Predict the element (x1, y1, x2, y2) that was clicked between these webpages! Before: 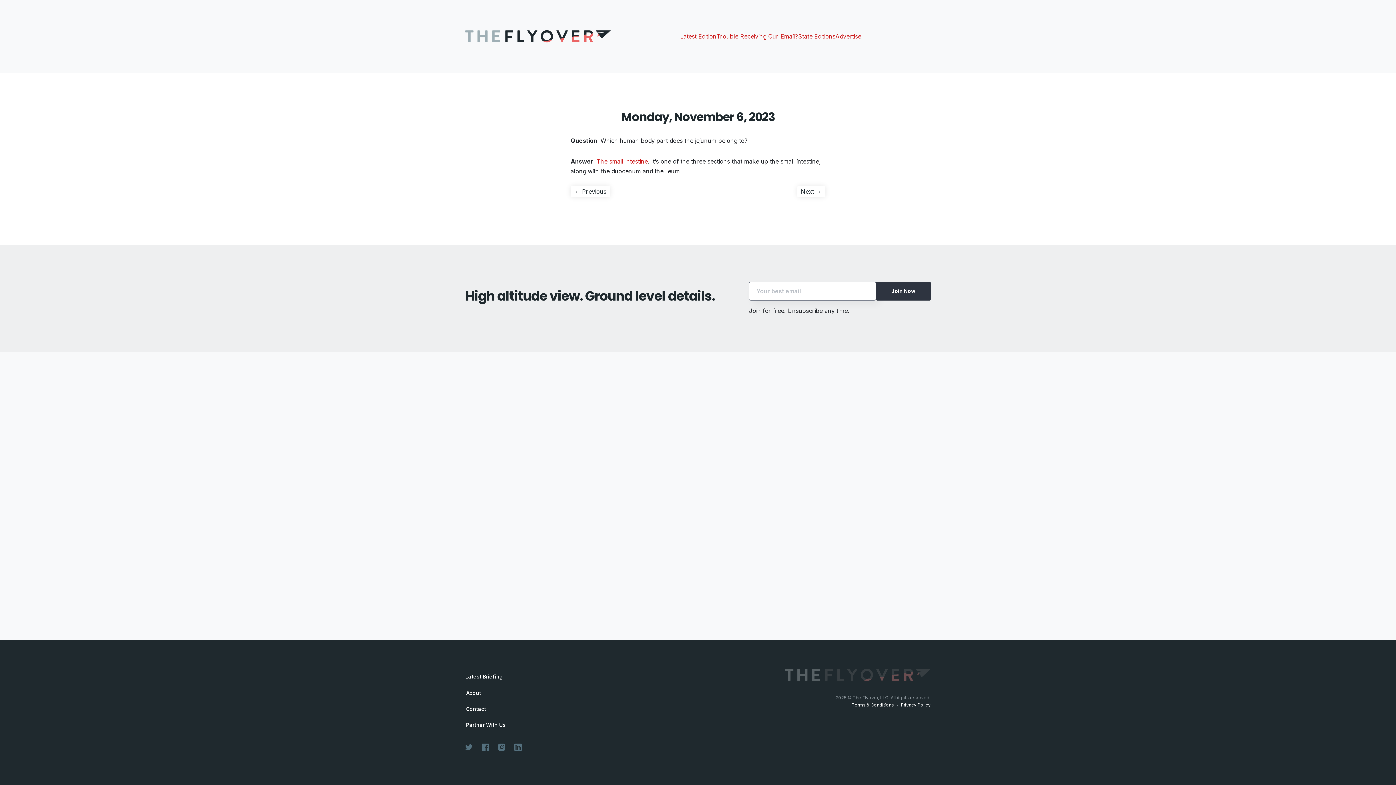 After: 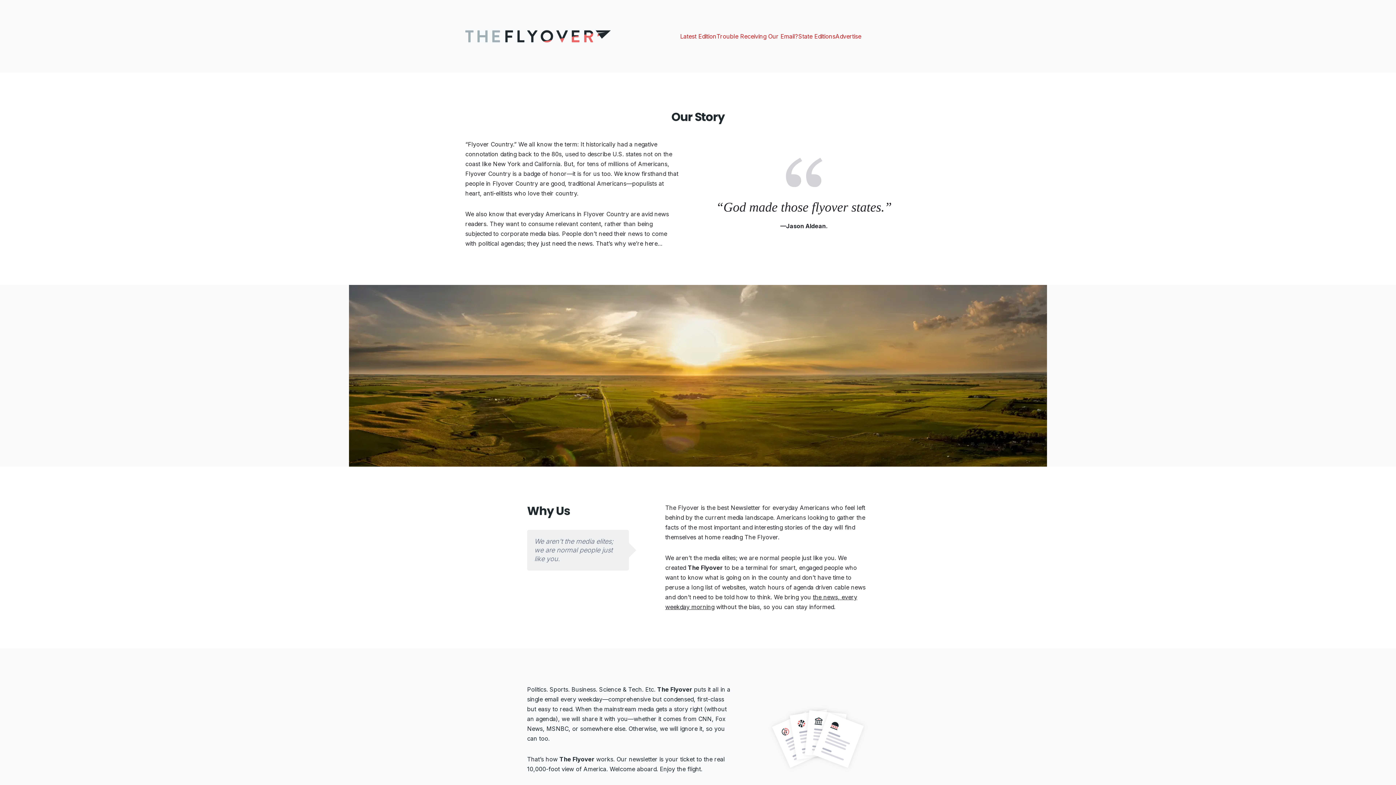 Action: bbox: (465, 690, 481, 696) label: About